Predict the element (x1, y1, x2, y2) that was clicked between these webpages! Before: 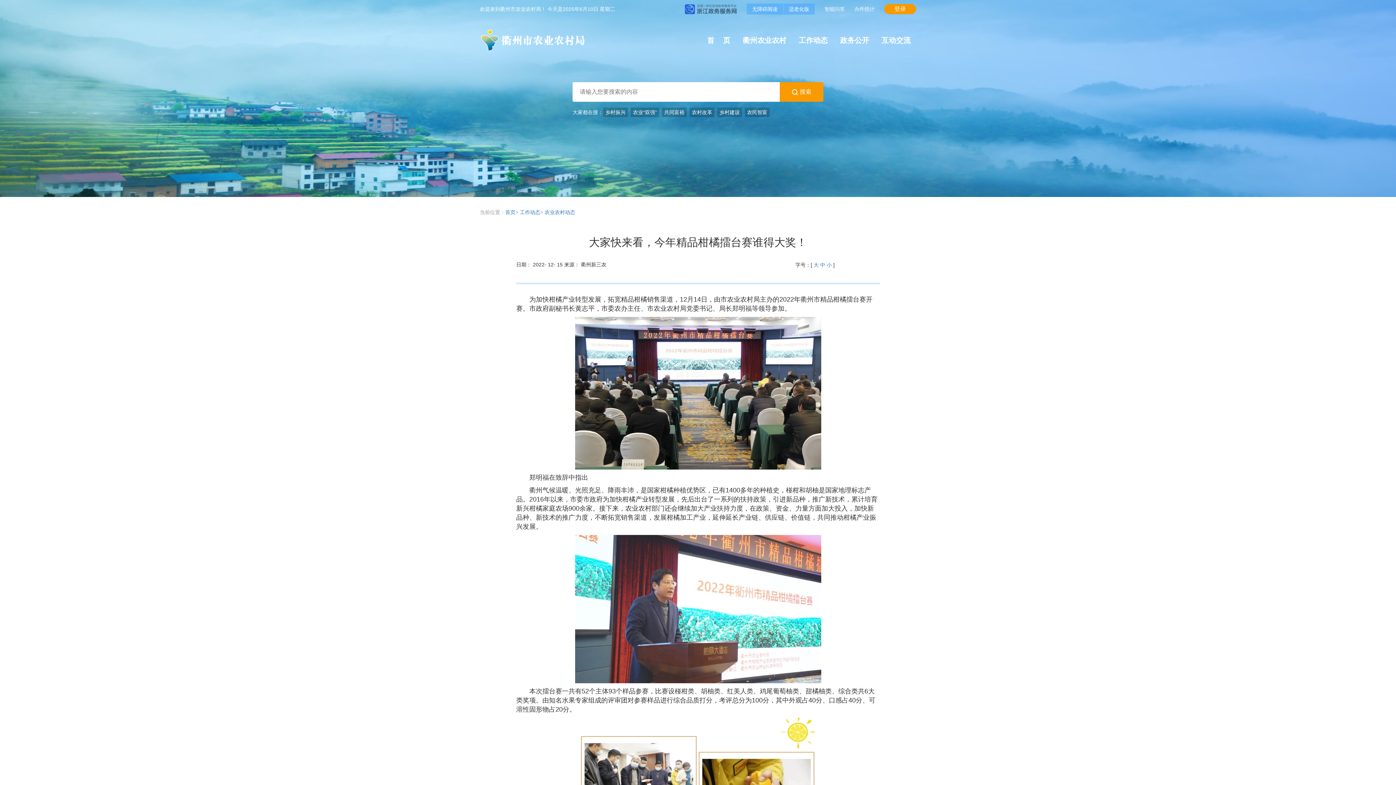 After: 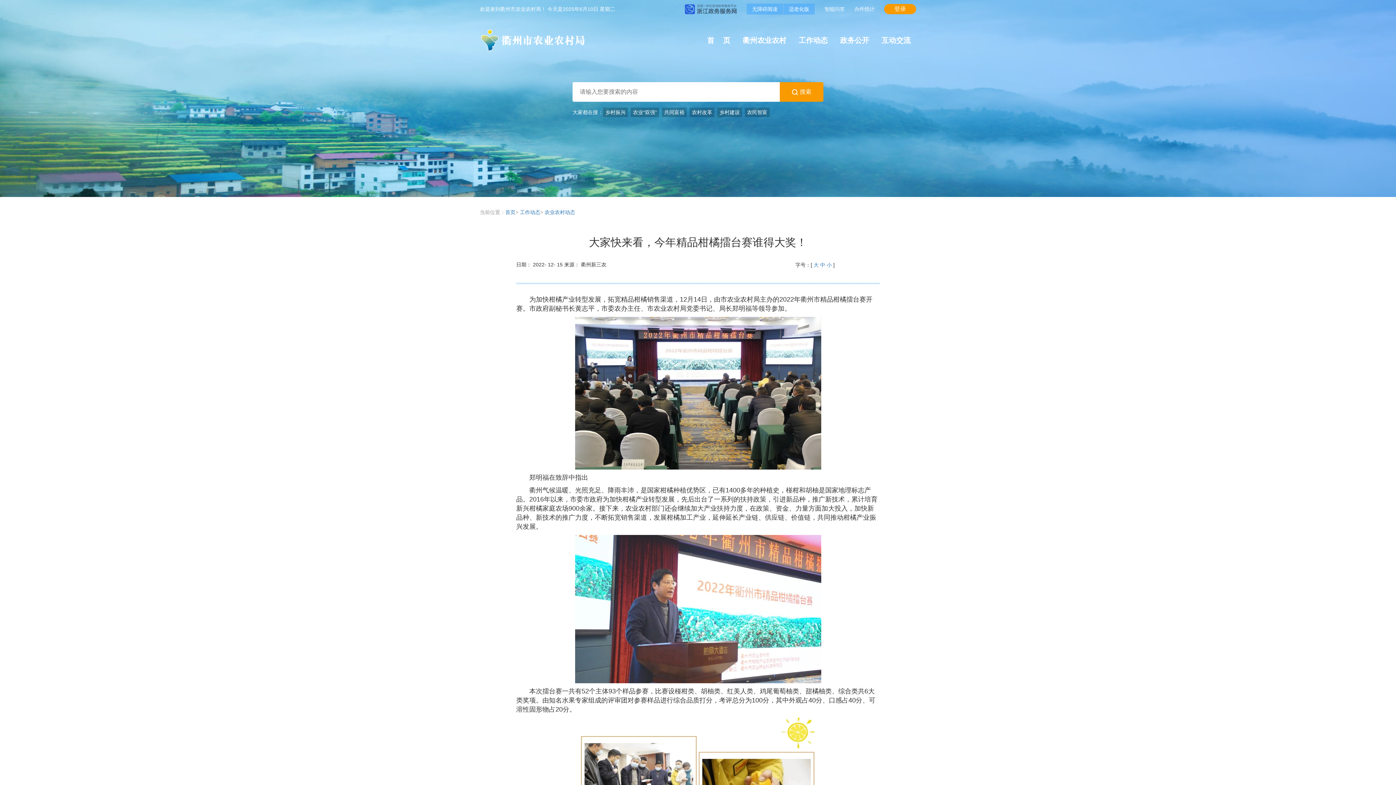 Action: bbox: (866, 258, 878, 270)